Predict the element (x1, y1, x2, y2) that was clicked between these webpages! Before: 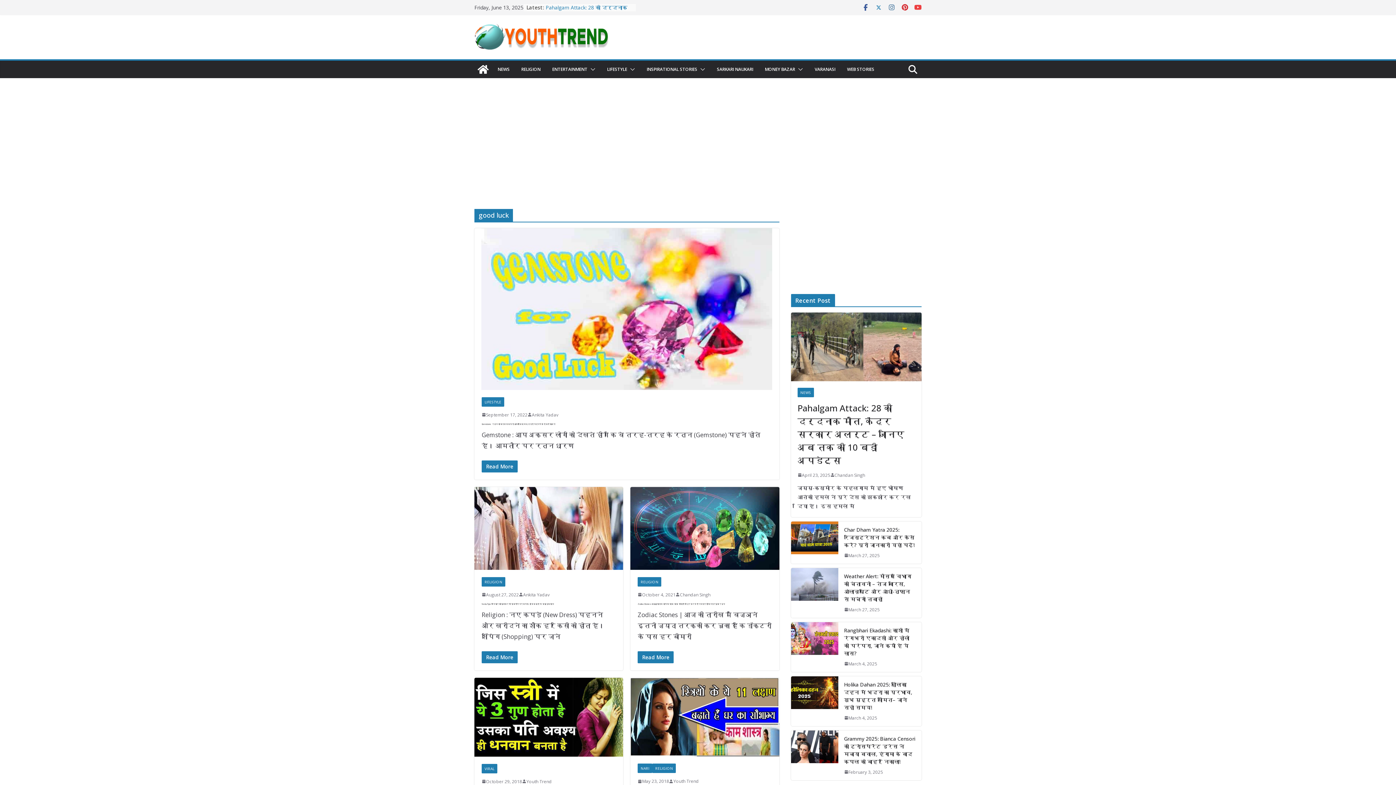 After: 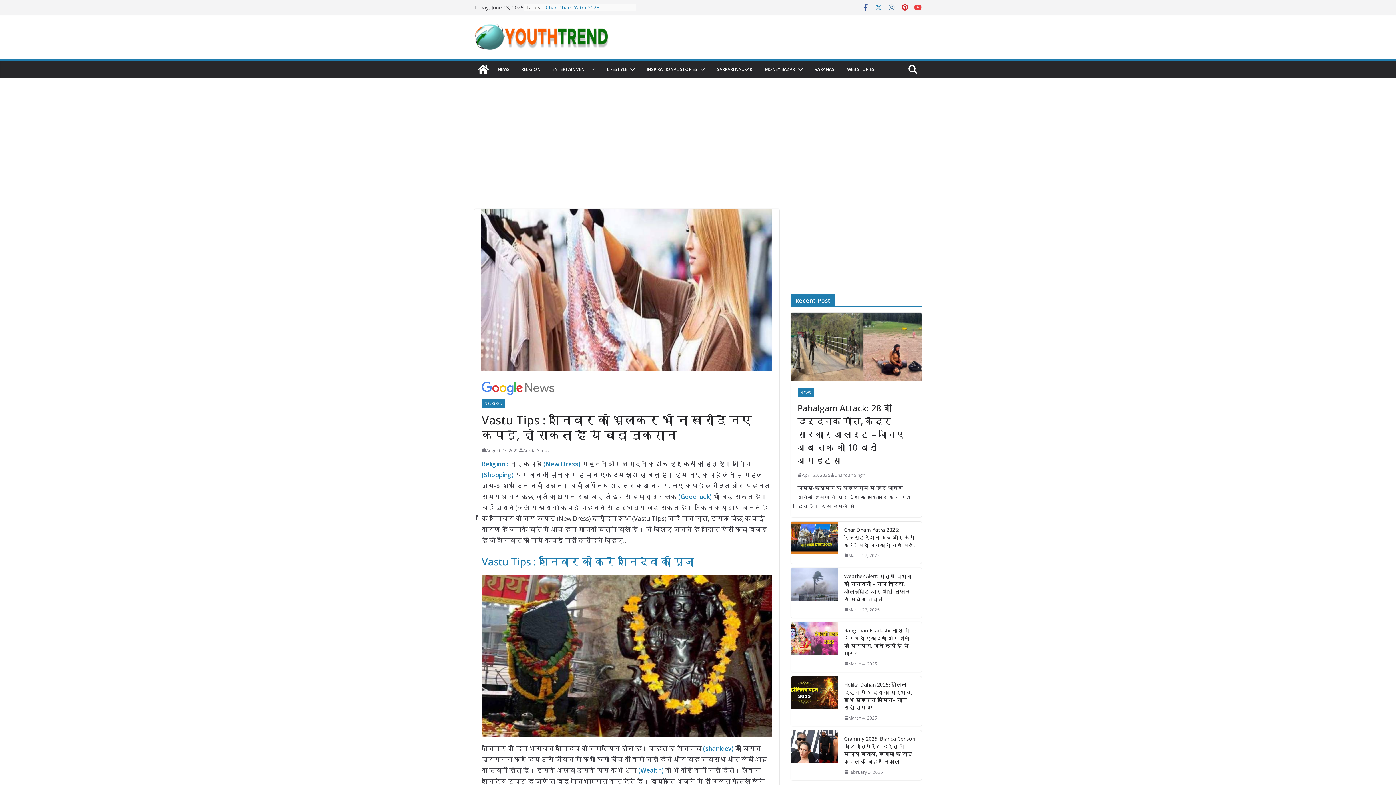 Action: bbox: (481, 651, 517, 663) label: Read More